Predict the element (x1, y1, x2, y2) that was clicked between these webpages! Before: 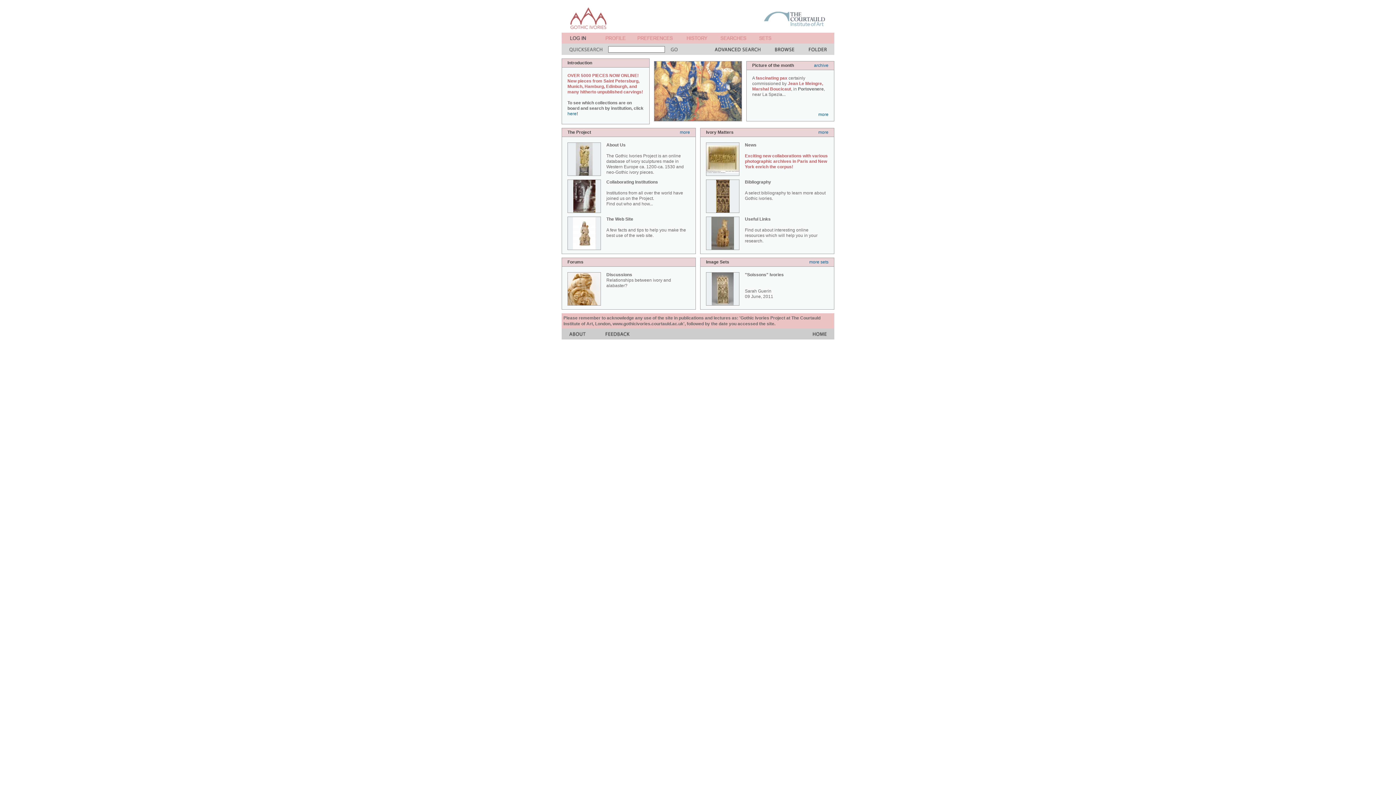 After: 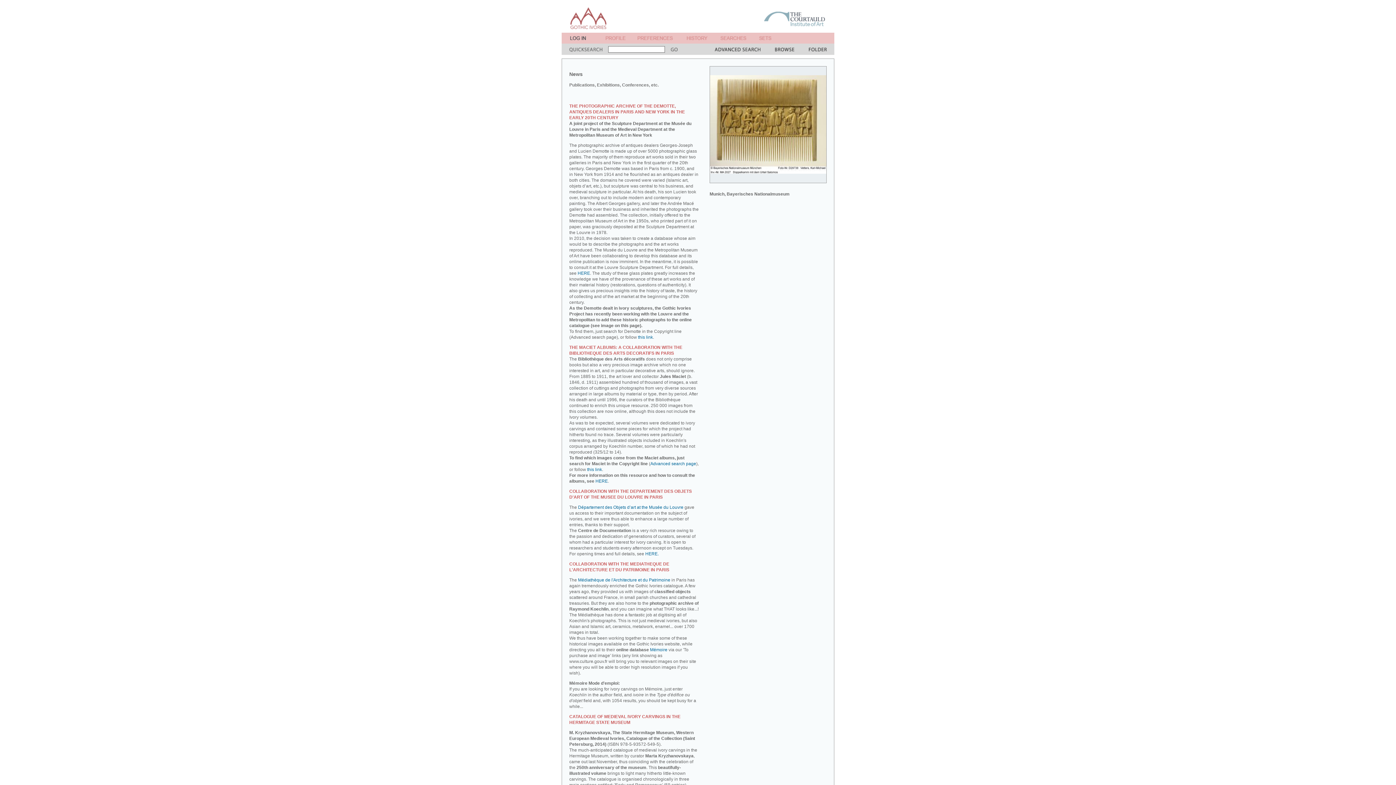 Action: bbox: (745, 142, 828, 169) label: News

Exciting new collaborations with various photographic archives in Paris and New York enrich the corpus!